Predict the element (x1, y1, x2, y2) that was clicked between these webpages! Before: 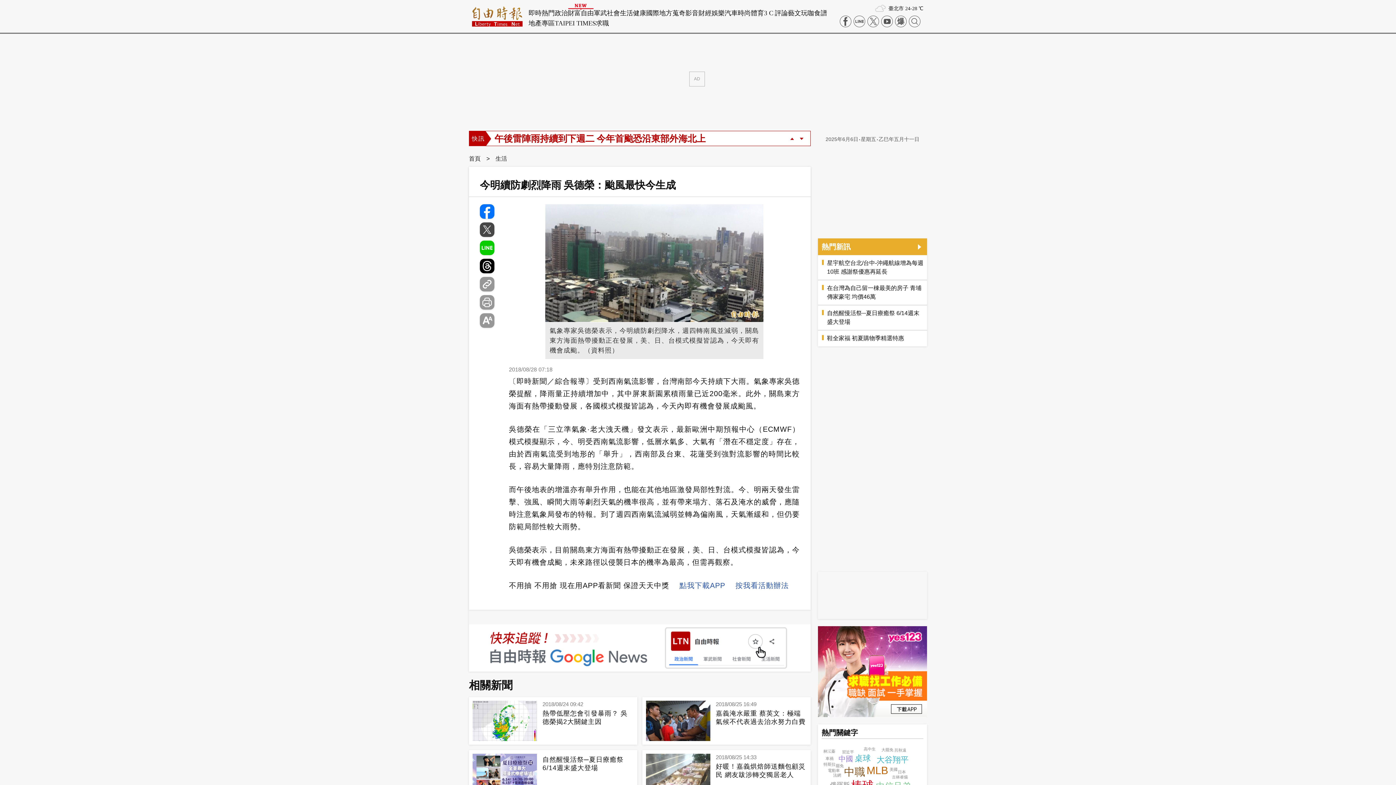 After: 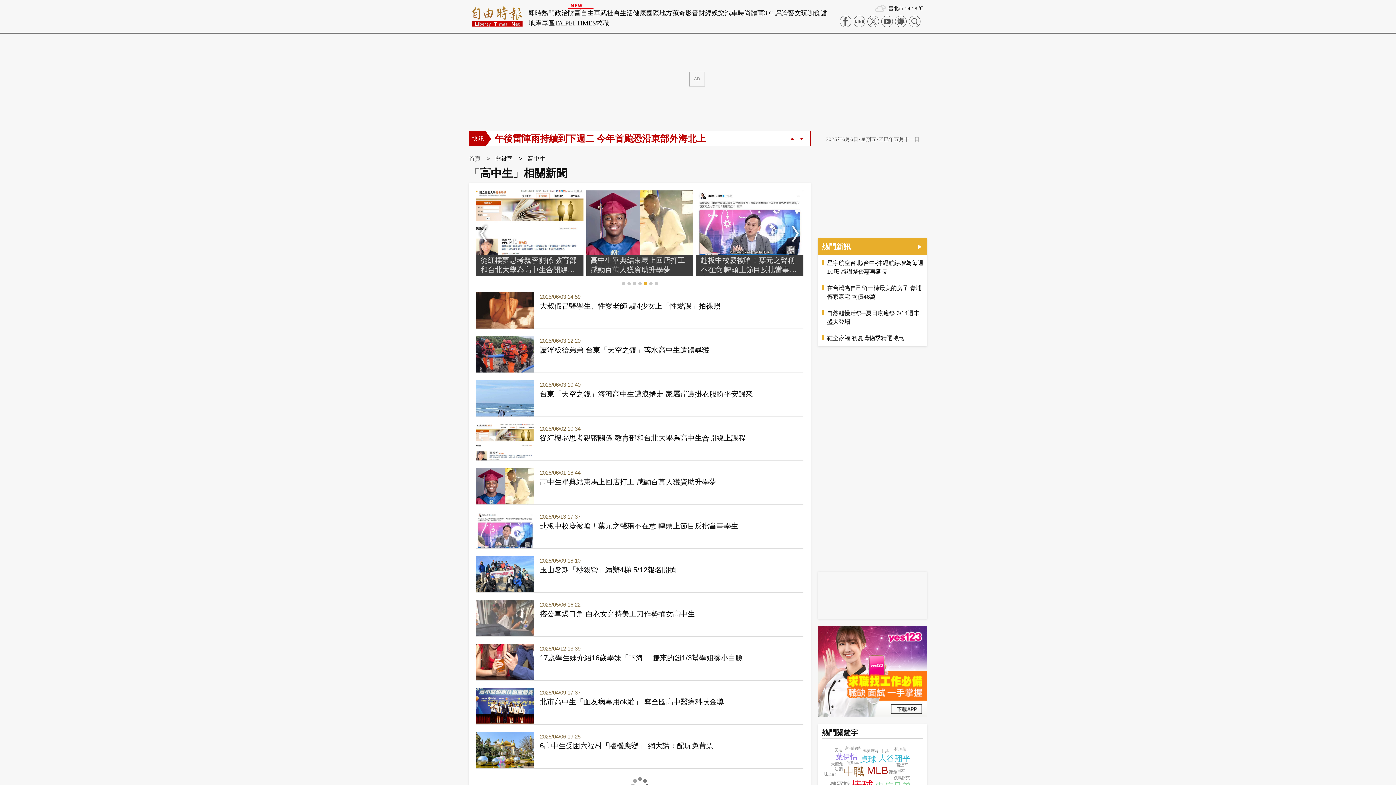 Action: bbox: (863, 747, 875, 751) label: 高中生